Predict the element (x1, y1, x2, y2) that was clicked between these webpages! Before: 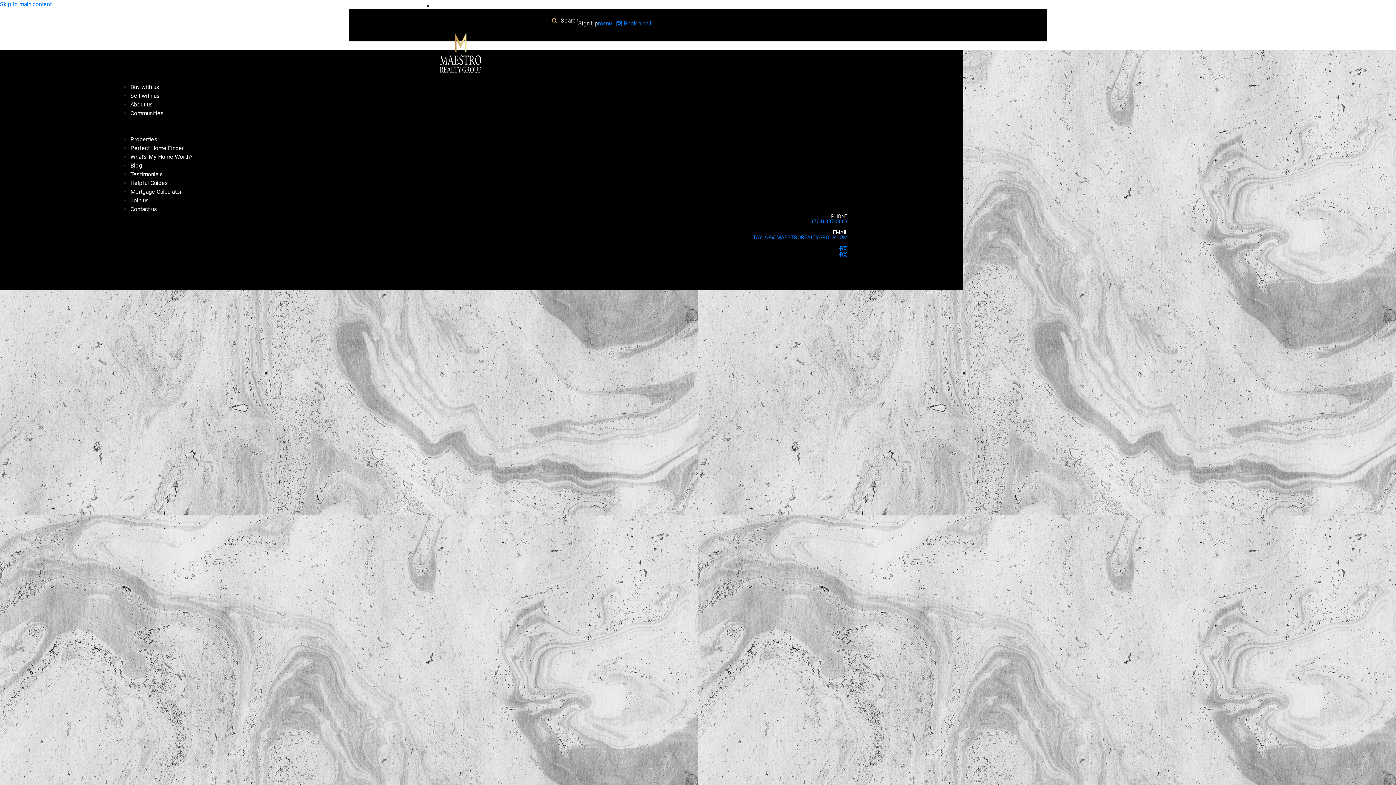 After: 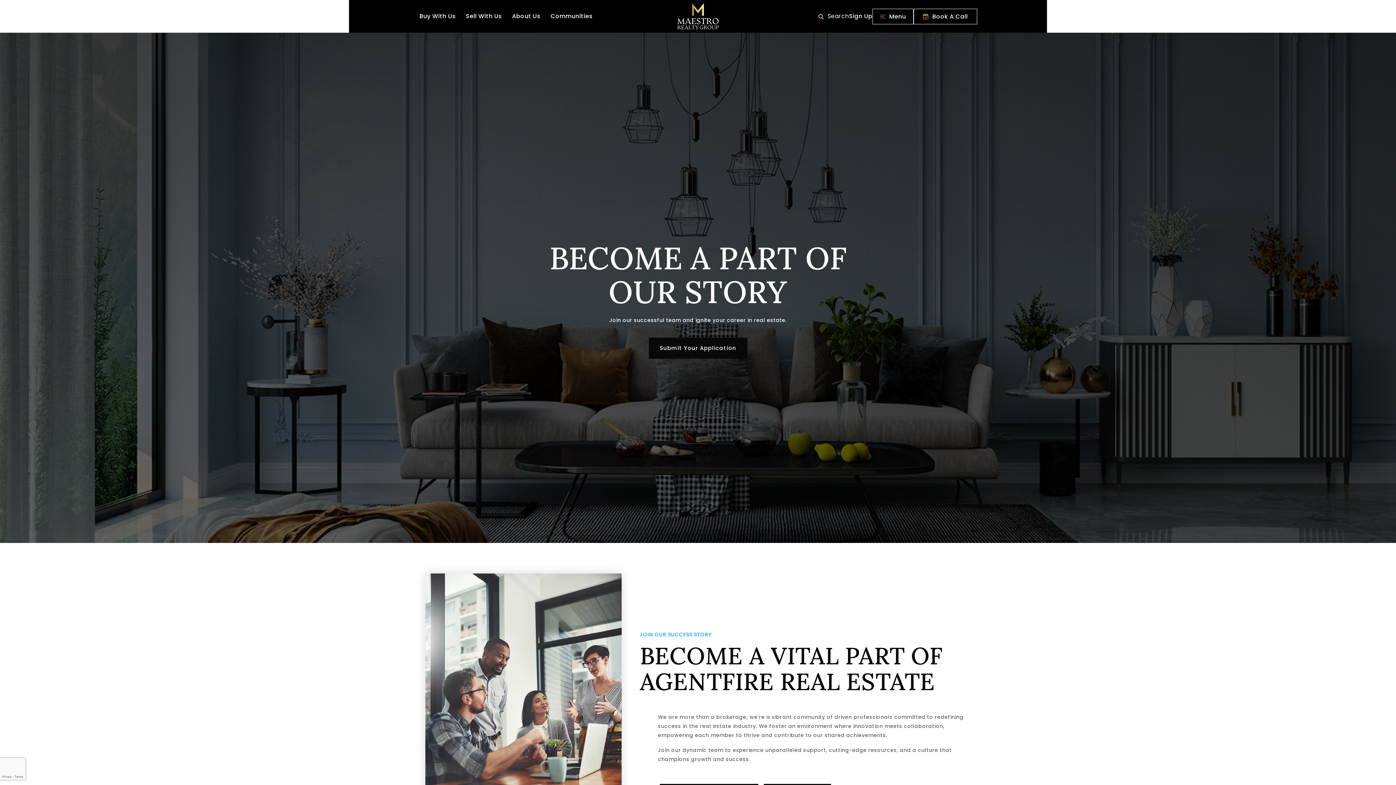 Action: label: Join us bbox: (130, 196, 149, 204)